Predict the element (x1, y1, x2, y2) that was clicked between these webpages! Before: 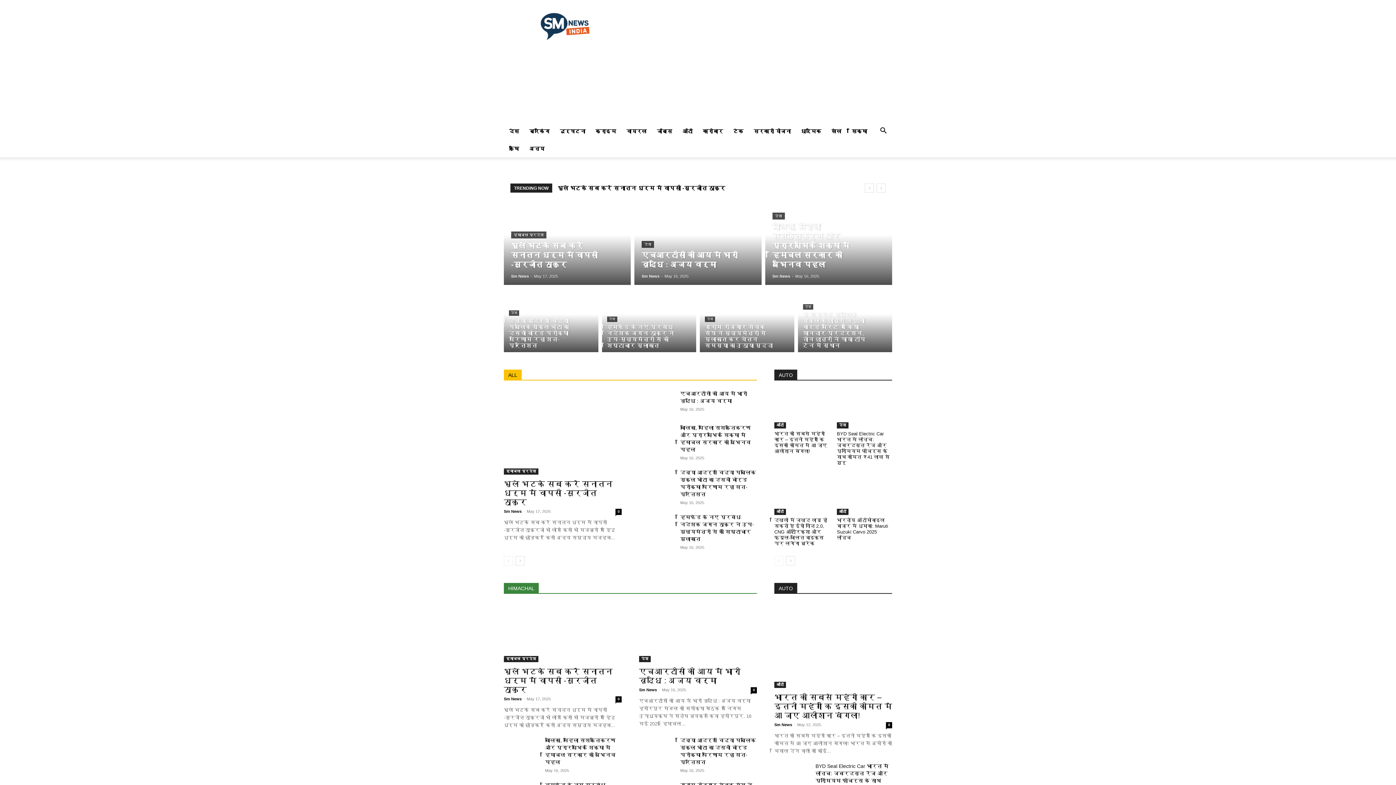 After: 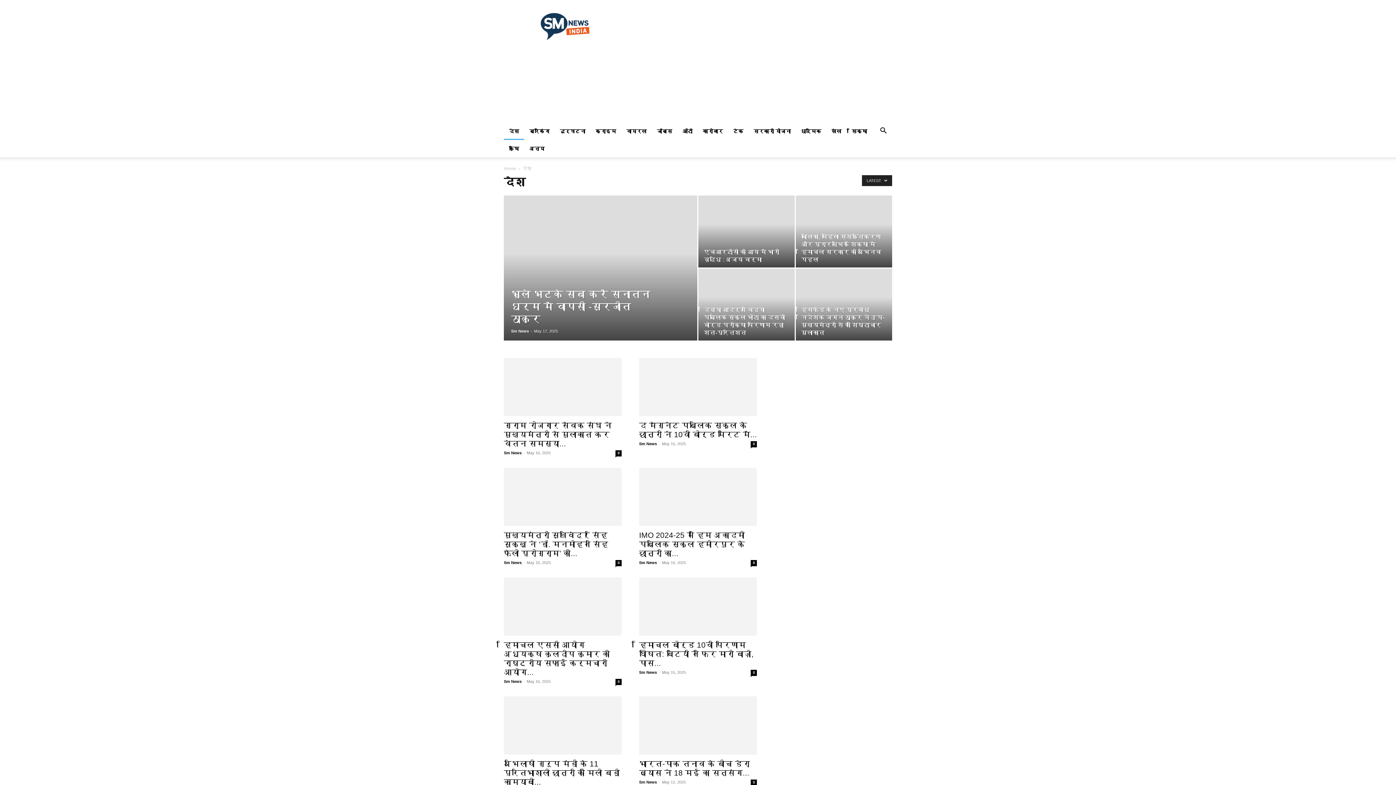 Action: label: देश bbox: (772, 212, 784, 219)